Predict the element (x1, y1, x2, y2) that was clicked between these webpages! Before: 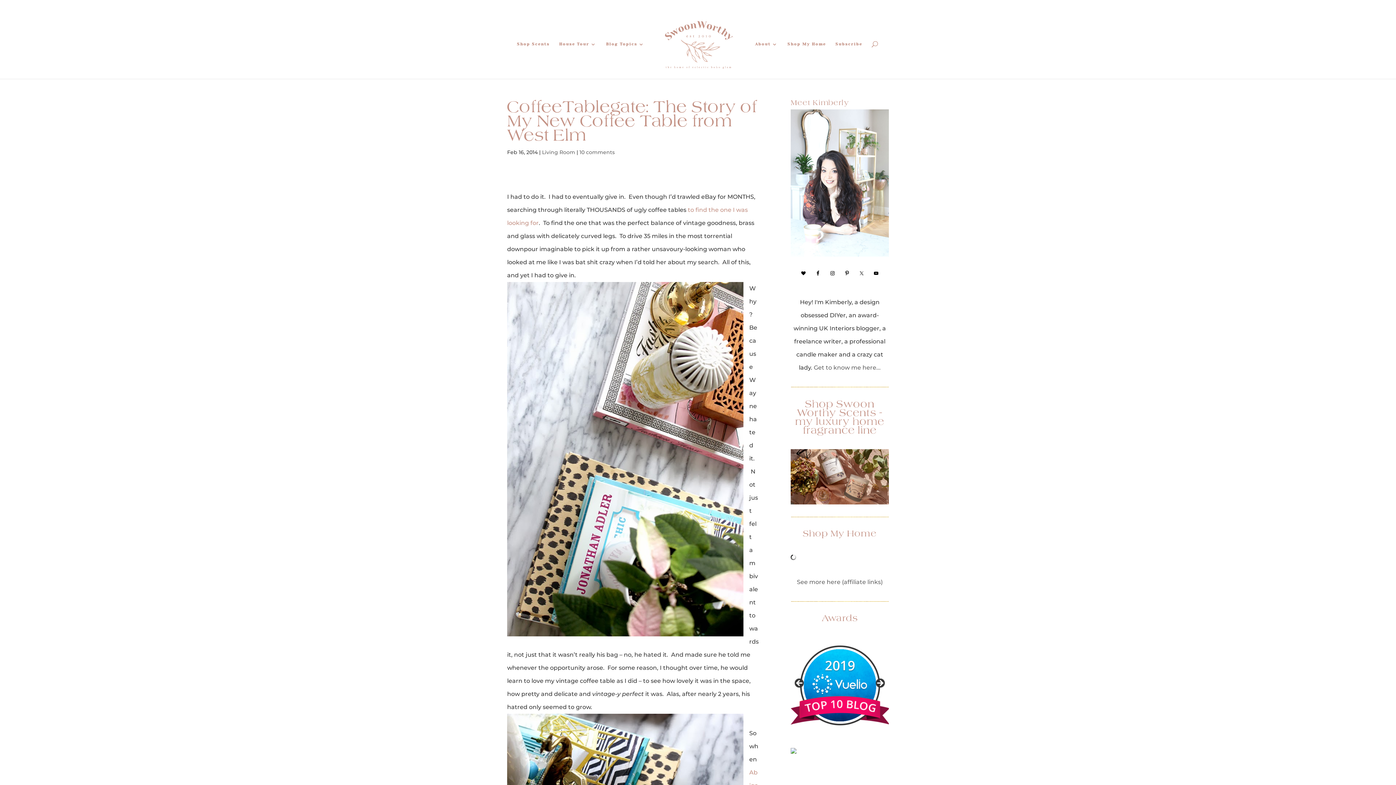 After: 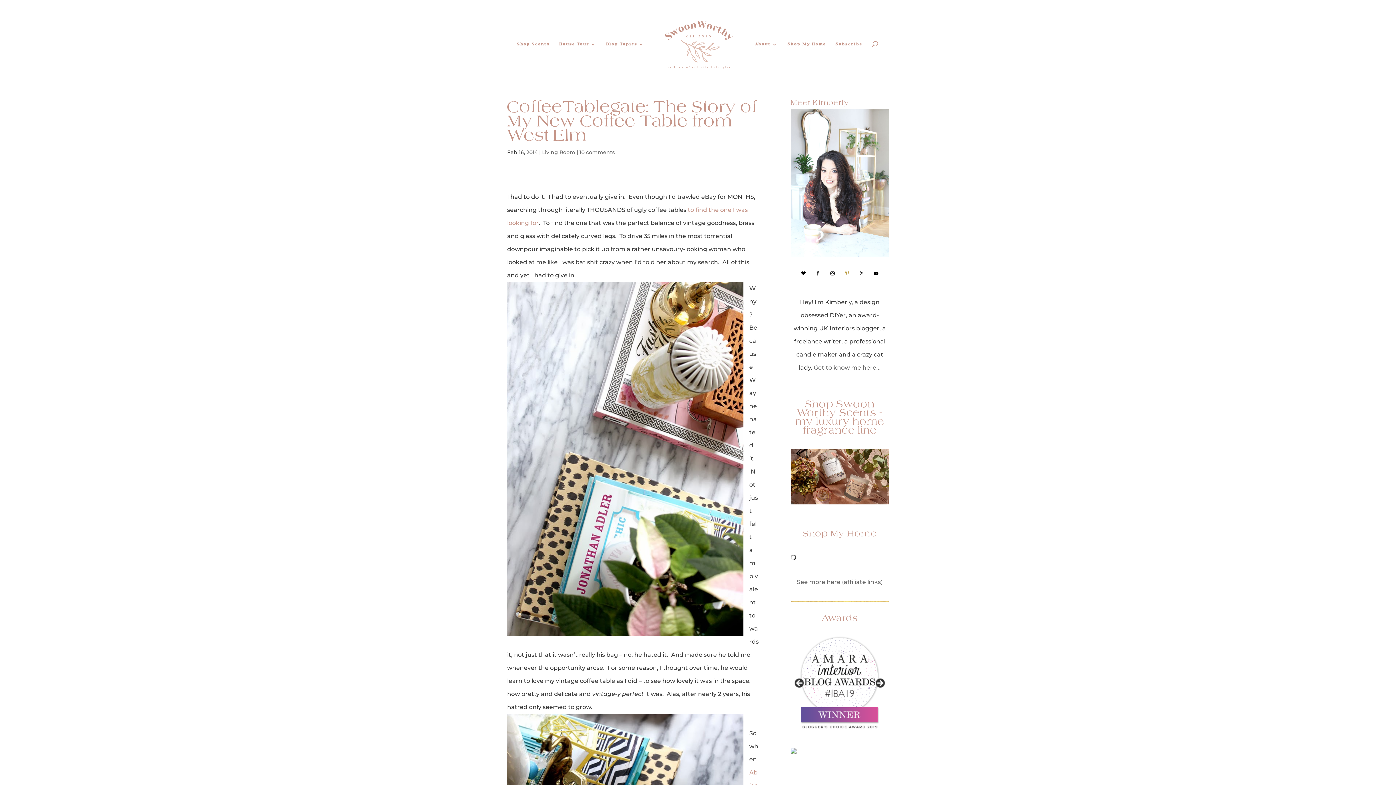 Action: bbox: (842, 268, 852, 278)